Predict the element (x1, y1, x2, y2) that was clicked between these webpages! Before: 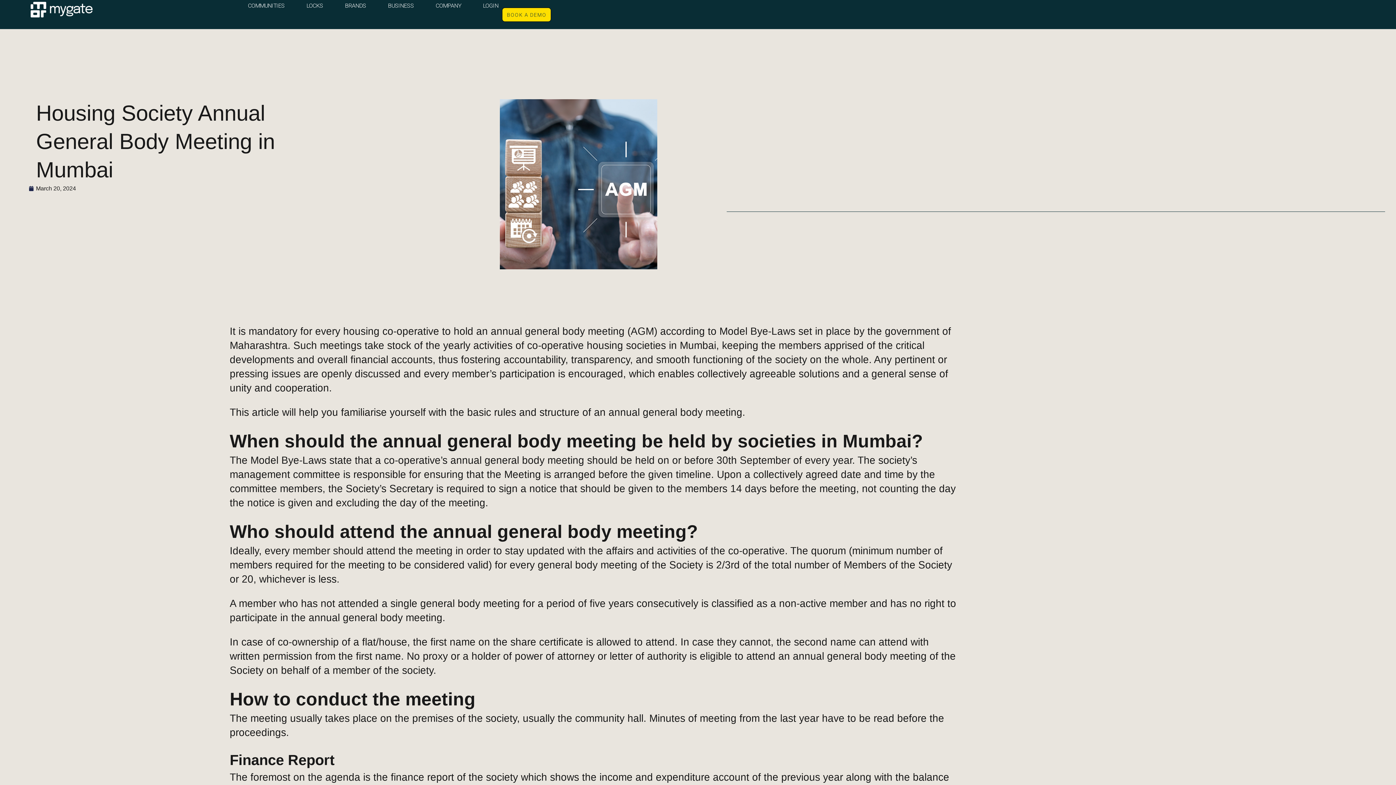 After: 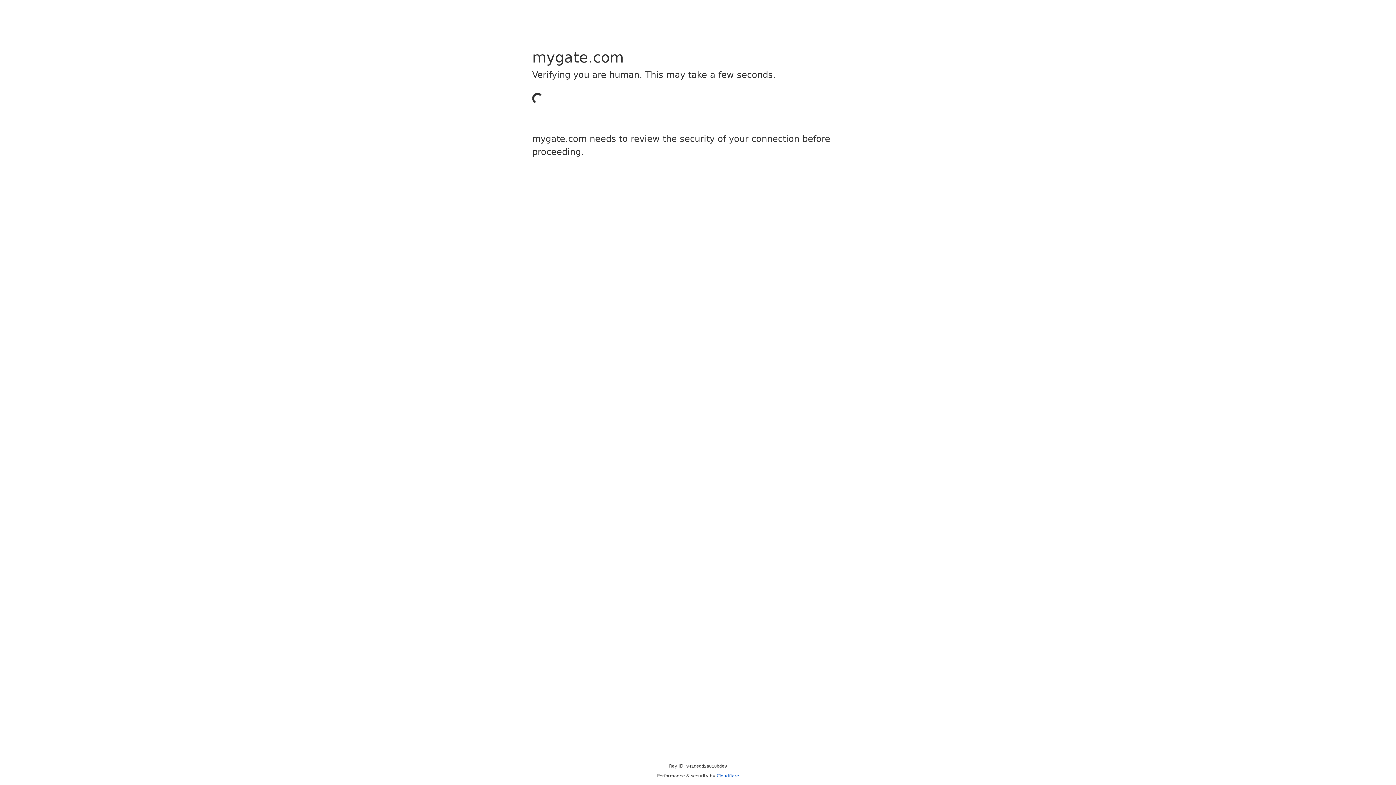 Action: bbox: (502, 7, 551, 21) label: BOOK A DEMO